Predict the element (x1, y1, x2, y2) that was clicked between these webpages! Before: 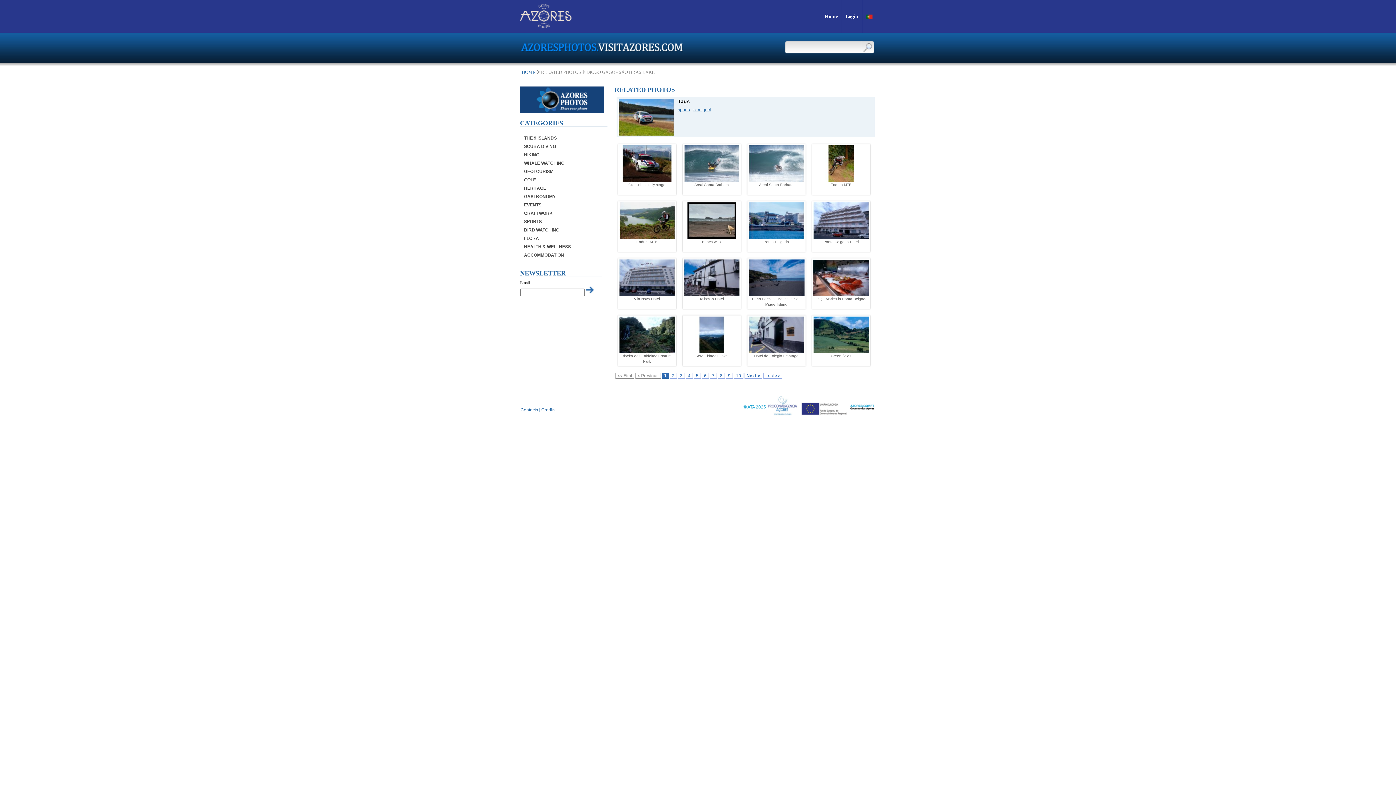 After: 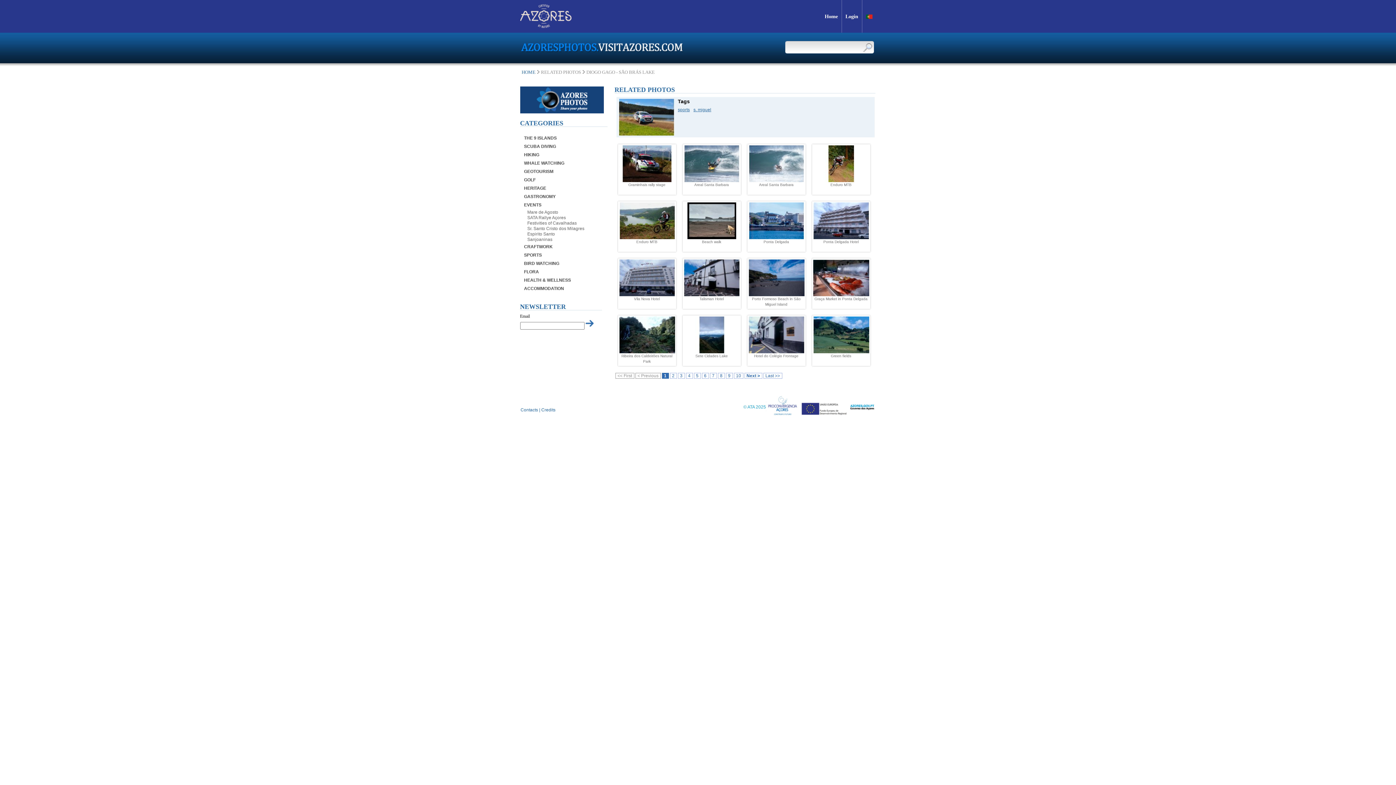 Action: label: EVENTS bbox: (524, 202, 541, 207)